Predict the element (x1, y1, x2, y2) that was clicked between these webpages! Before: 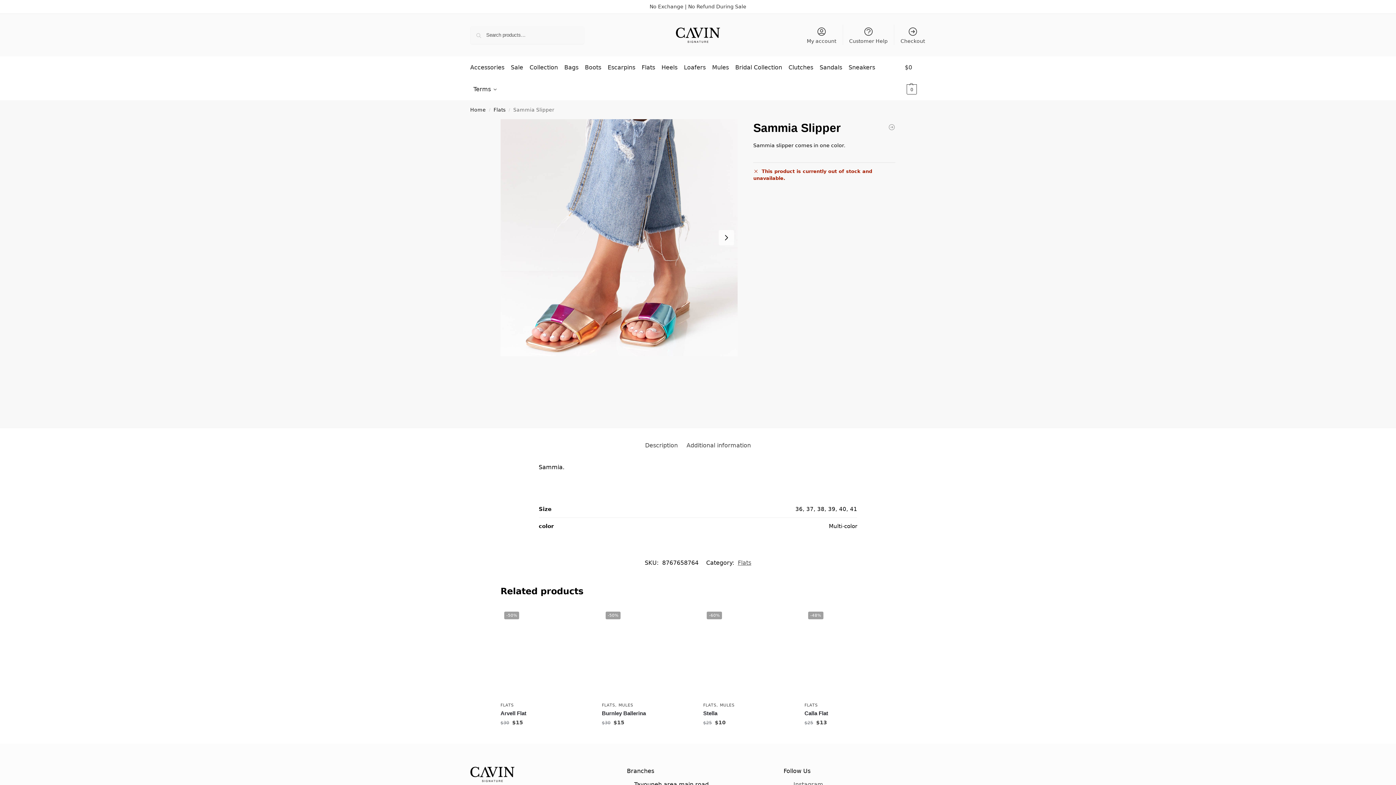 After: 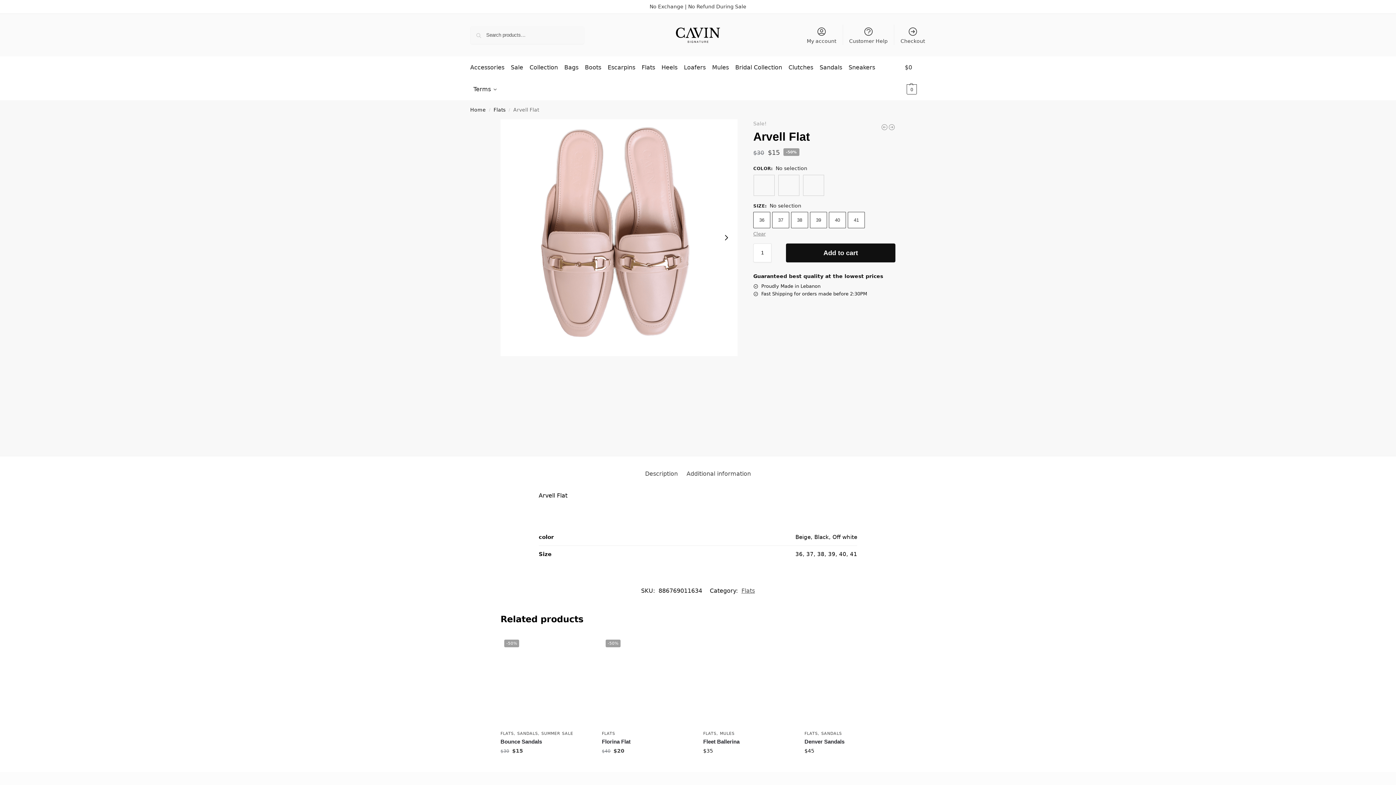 Action: label: -50% bbox: (500, 608, 591, 698)